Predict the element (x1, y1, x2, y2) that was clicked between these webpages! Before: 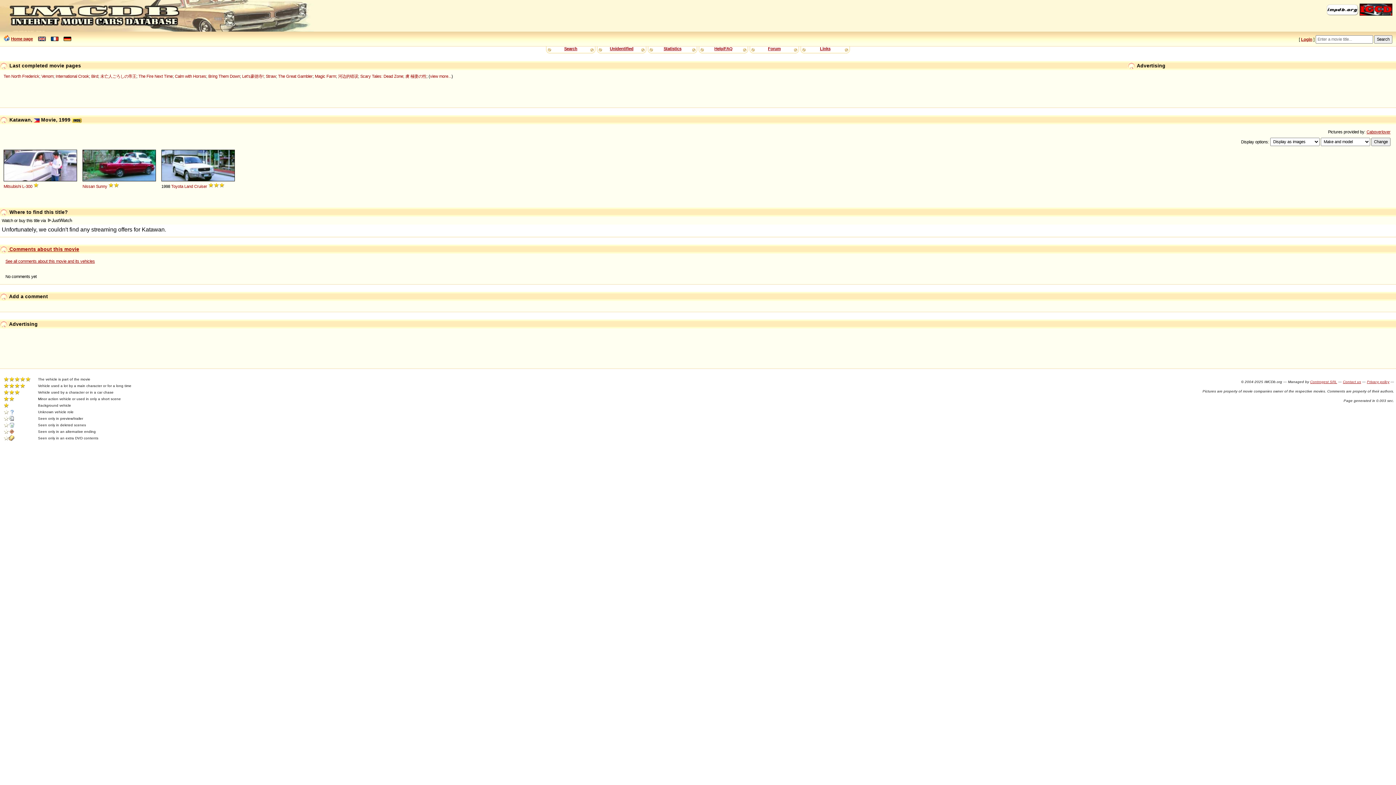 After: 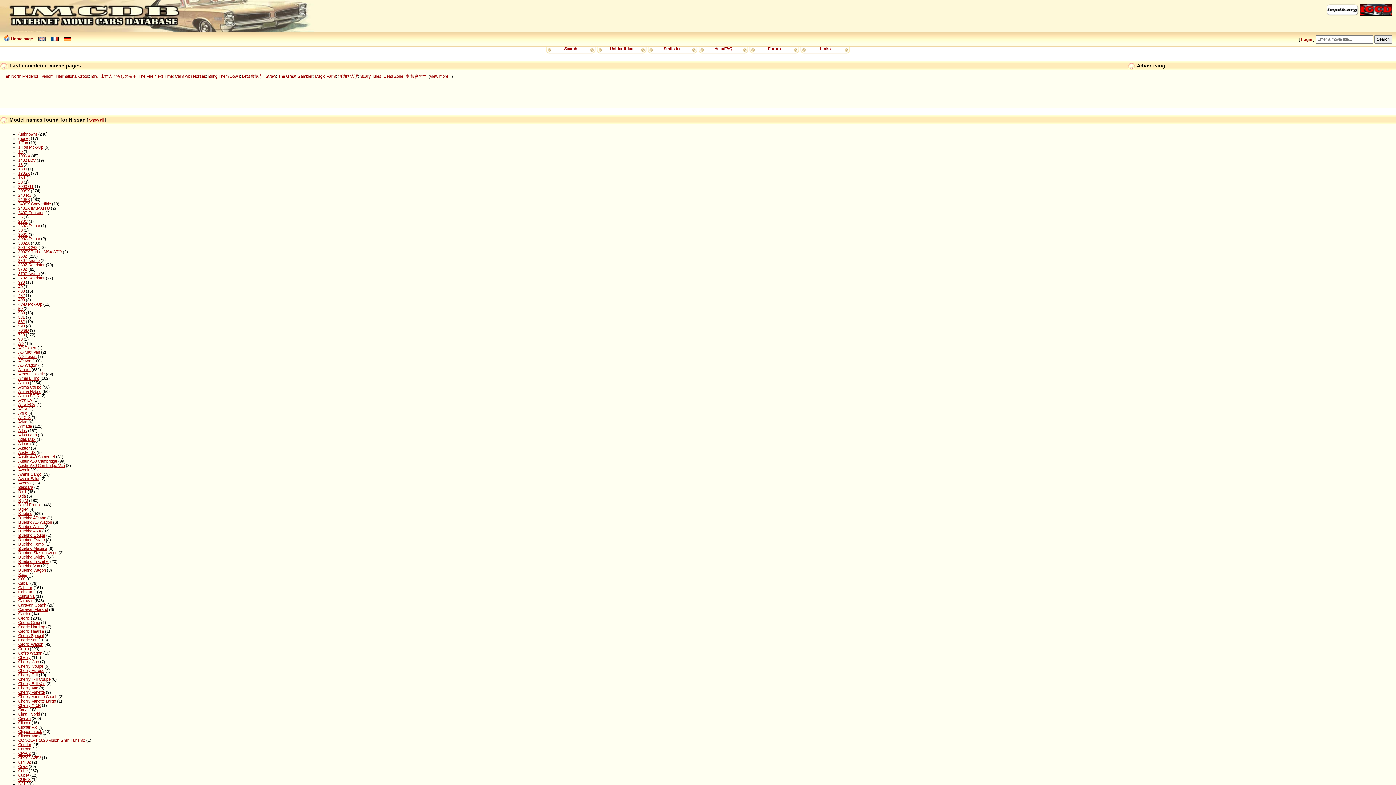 Action: bbox: (82, 184, 94, 188) label: Nissan